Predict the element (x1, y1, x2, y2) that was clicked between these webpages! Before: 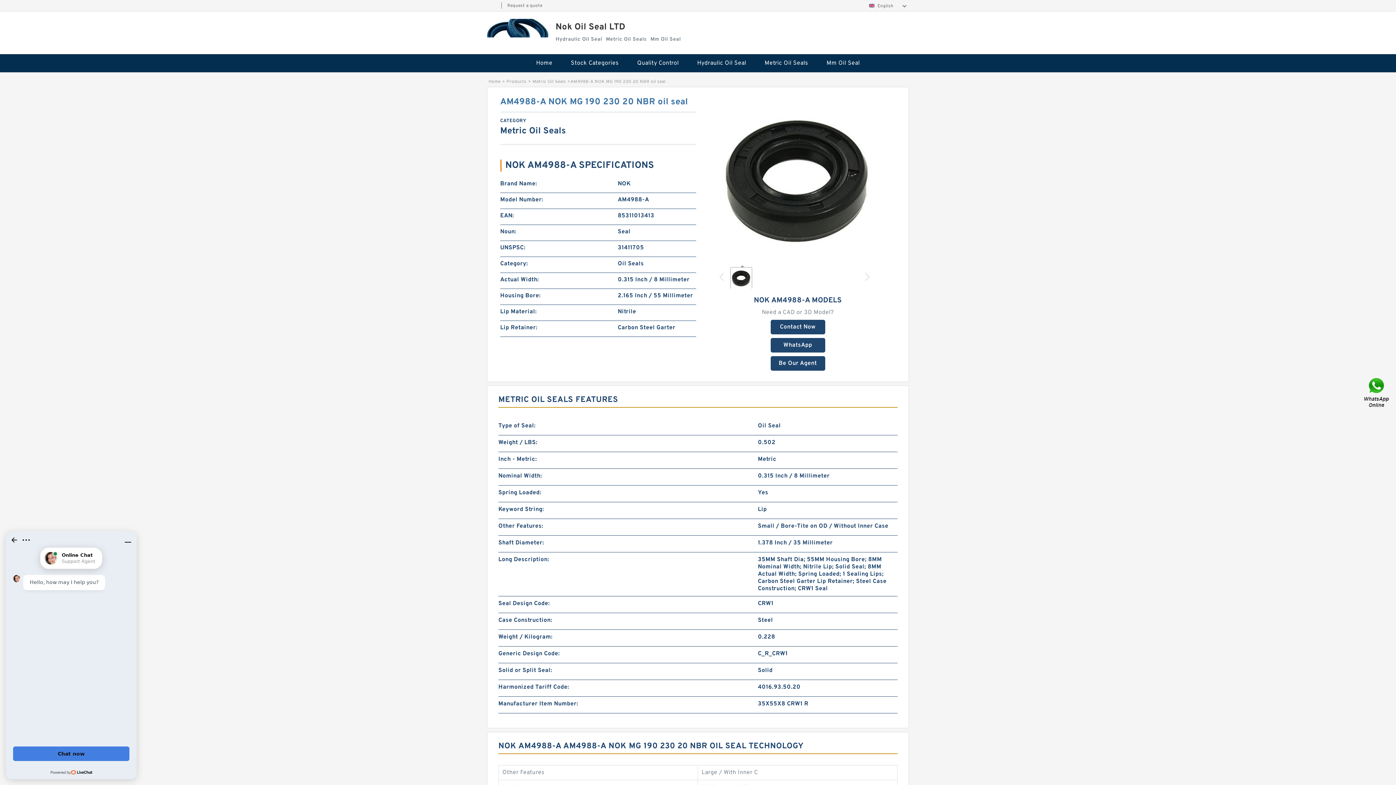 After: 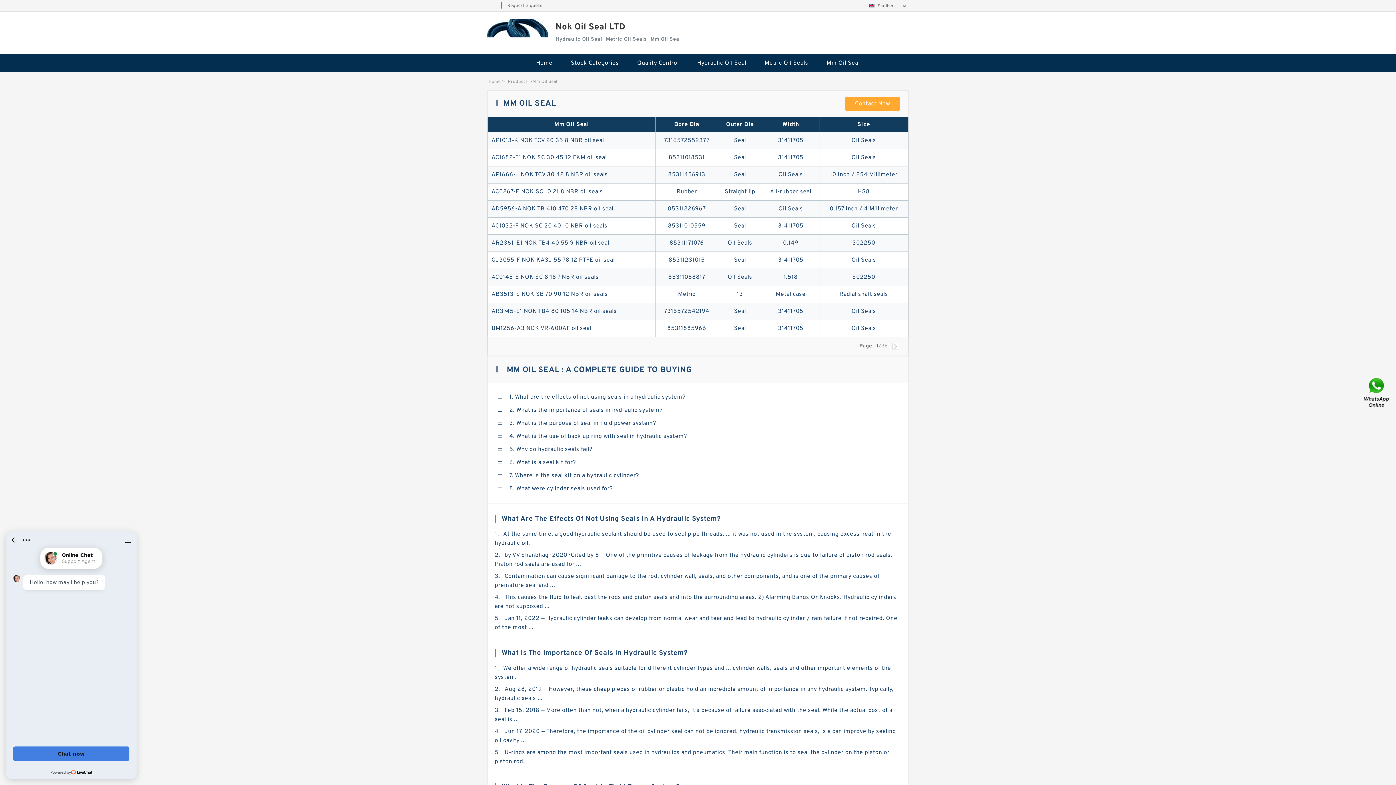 Action: label: Mm Oil Seal bbox: (818, 54, 868, 72)